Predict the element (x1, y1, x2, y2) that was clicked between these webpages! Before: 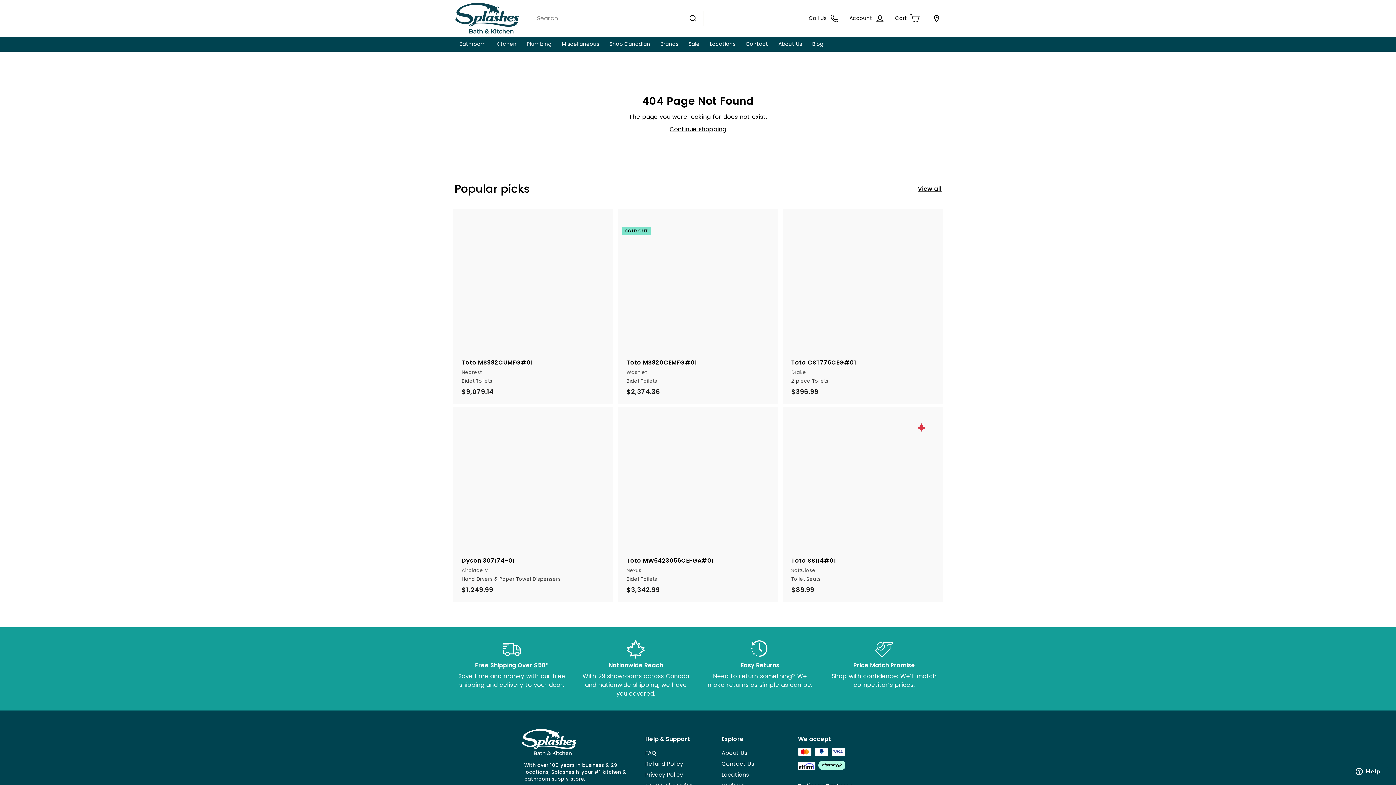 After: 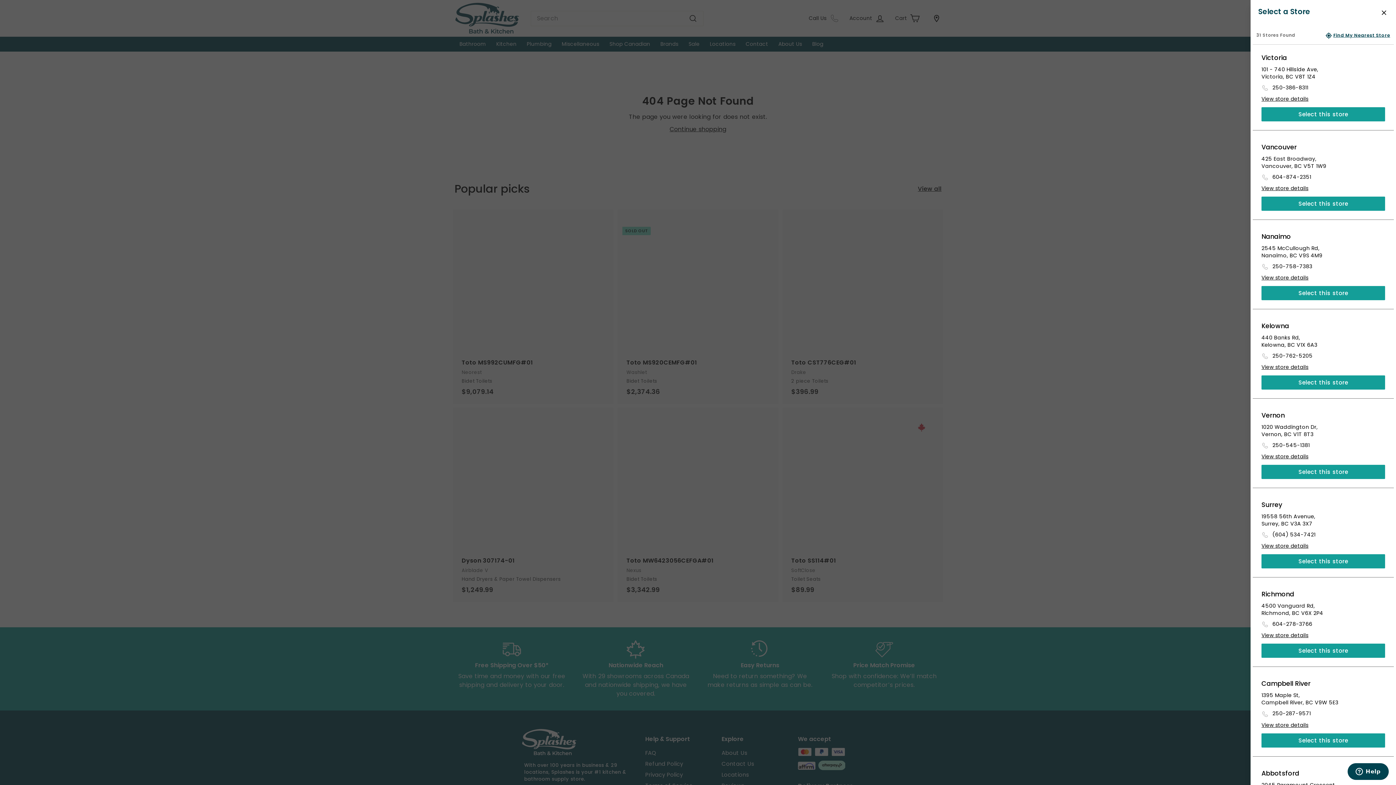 Action: label: Cart bbox: (925, 11, 945, 25)